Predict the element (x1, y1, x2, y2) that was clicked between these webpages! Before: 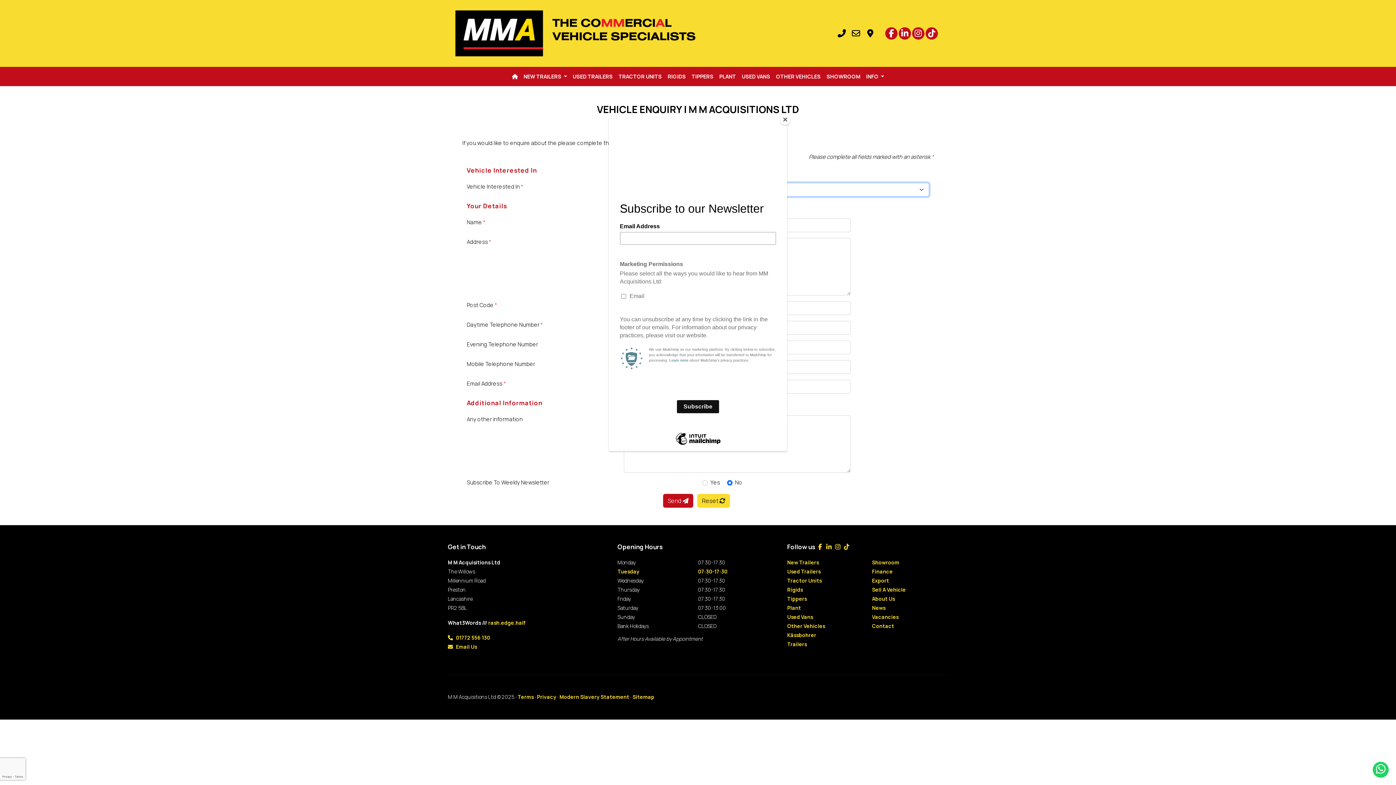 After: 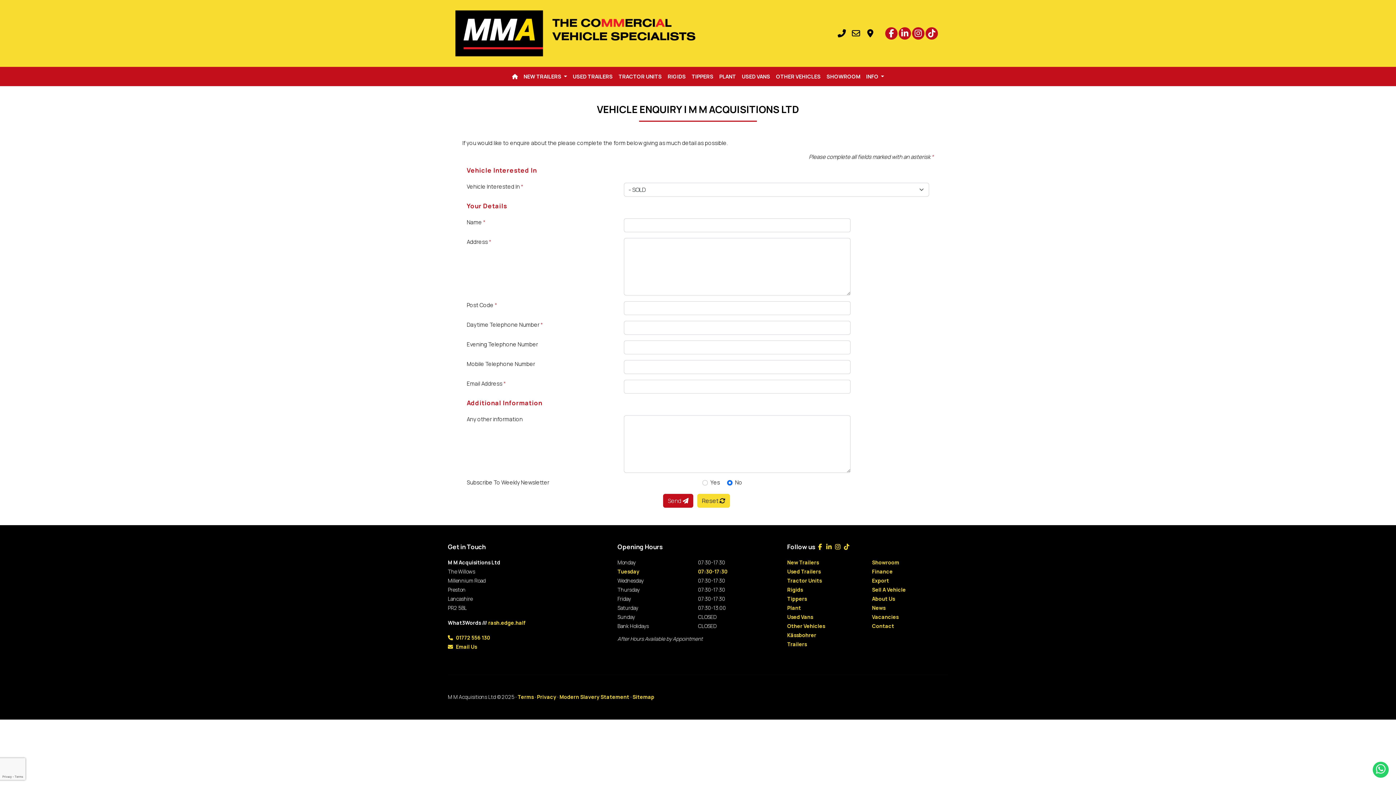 Action: bbox: (780, 114, 790, 125) label: Close